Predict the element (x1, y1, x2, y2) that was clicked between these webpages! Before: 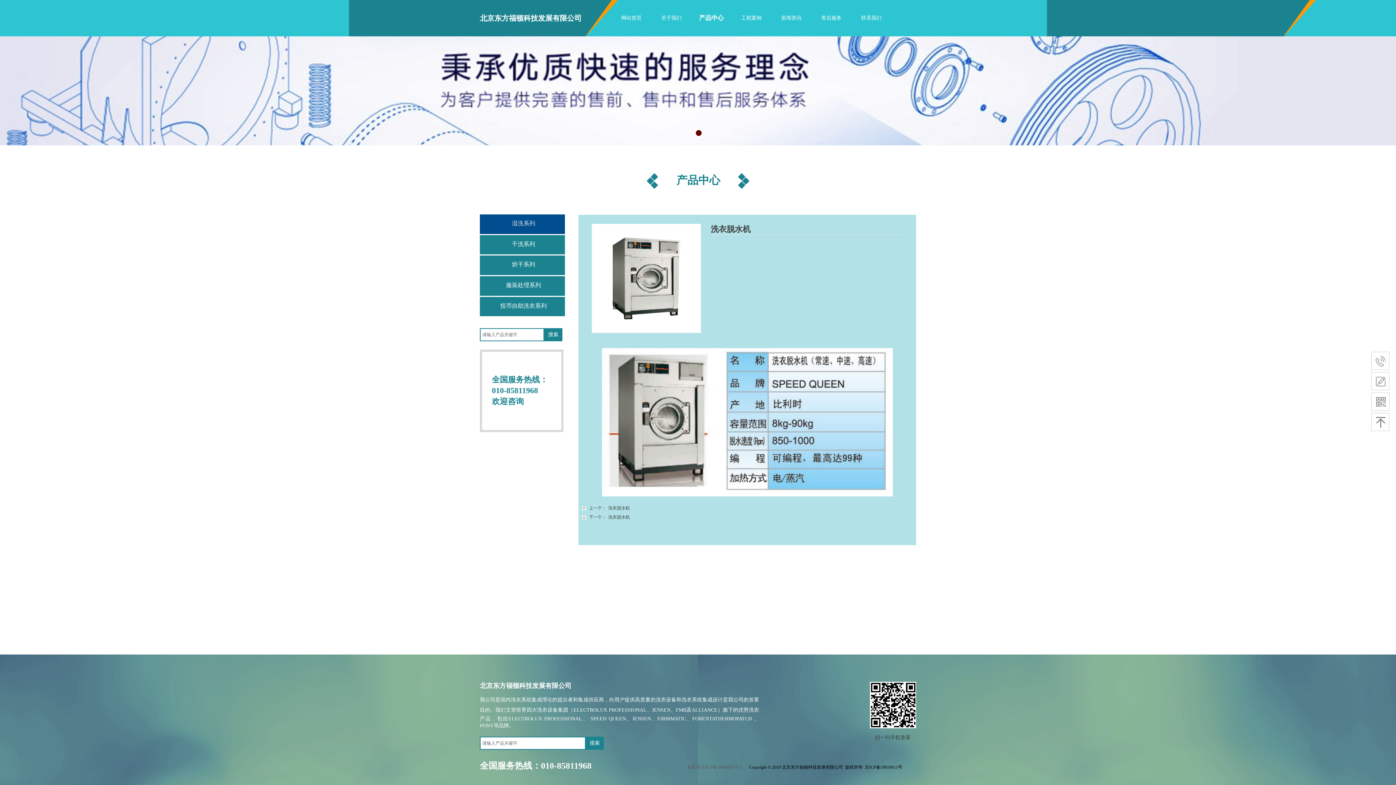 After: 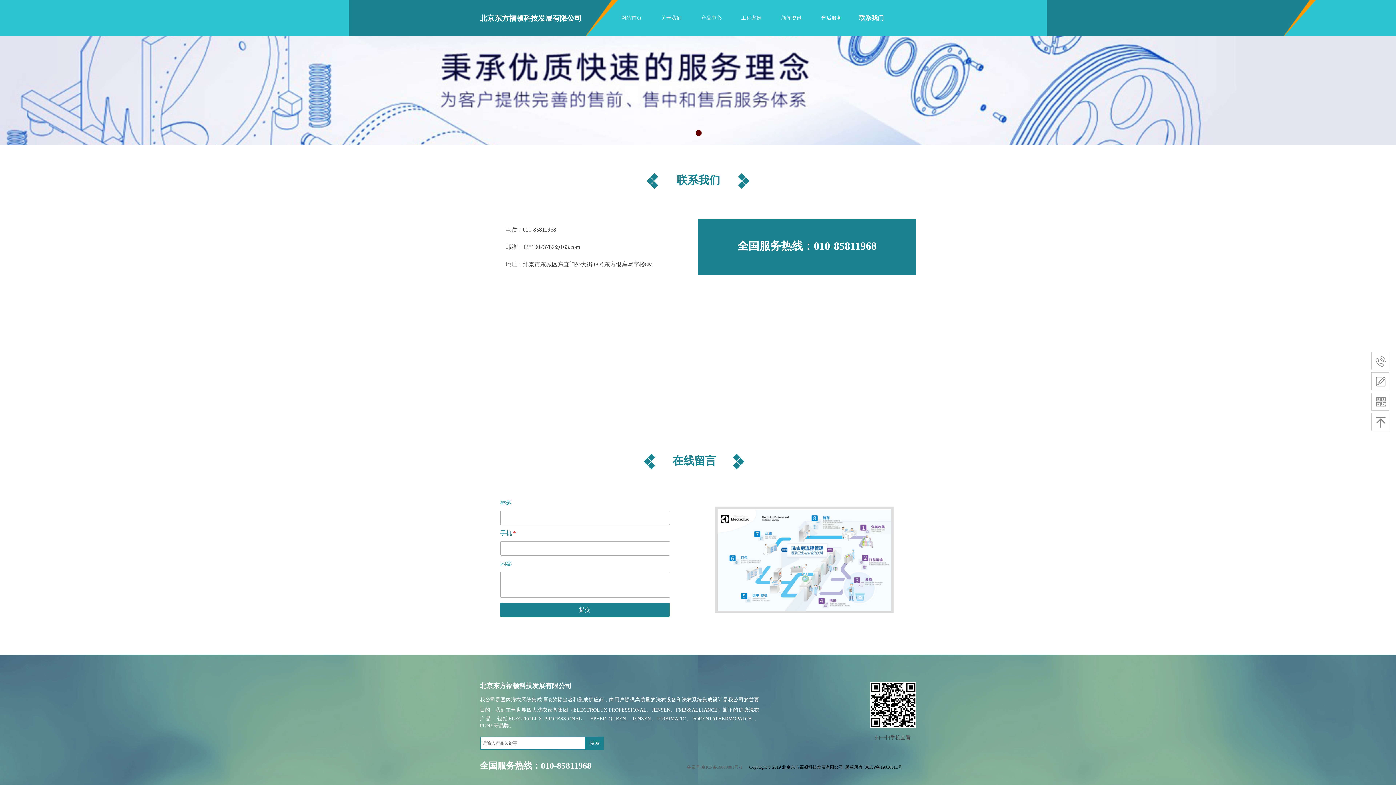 Action: label: 联系我们 bbox: (853, 8, 889, 28)